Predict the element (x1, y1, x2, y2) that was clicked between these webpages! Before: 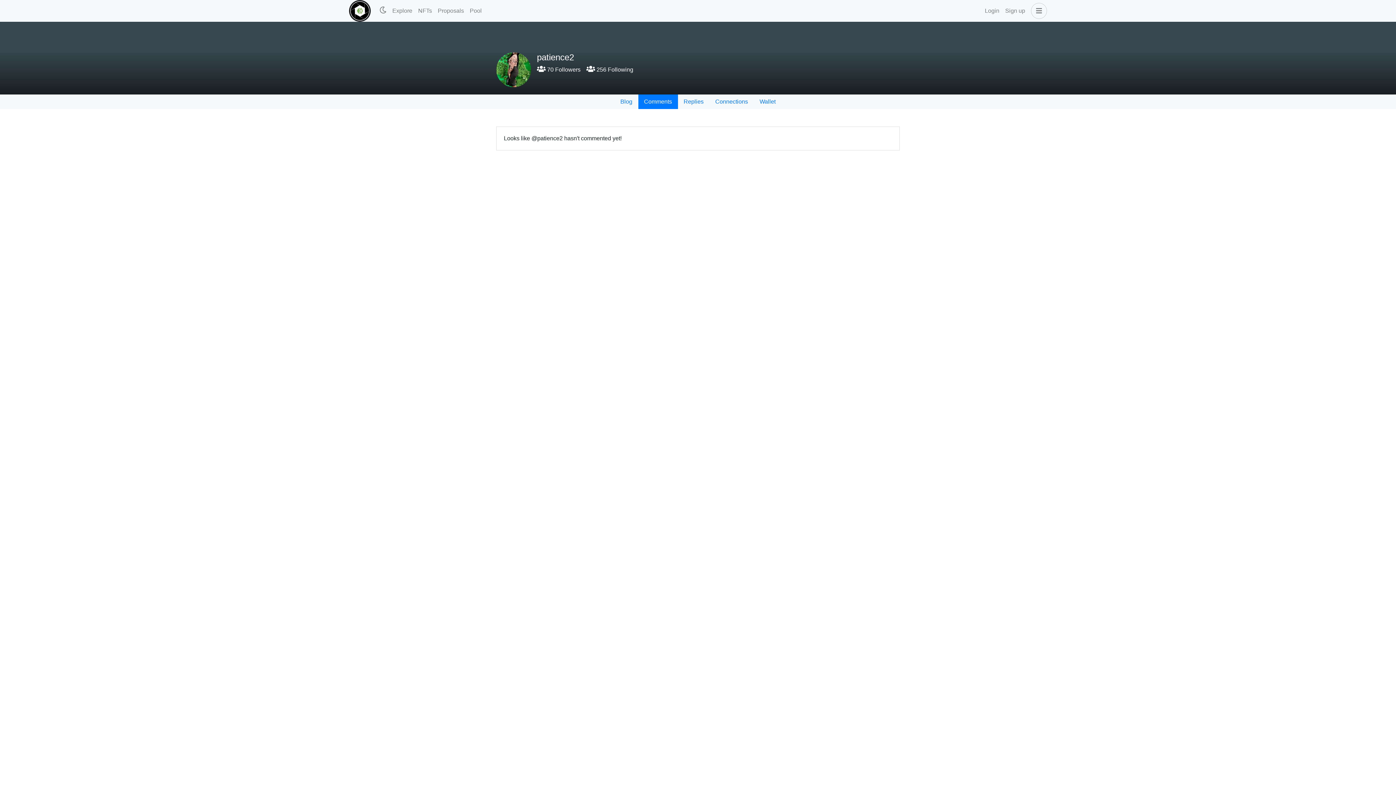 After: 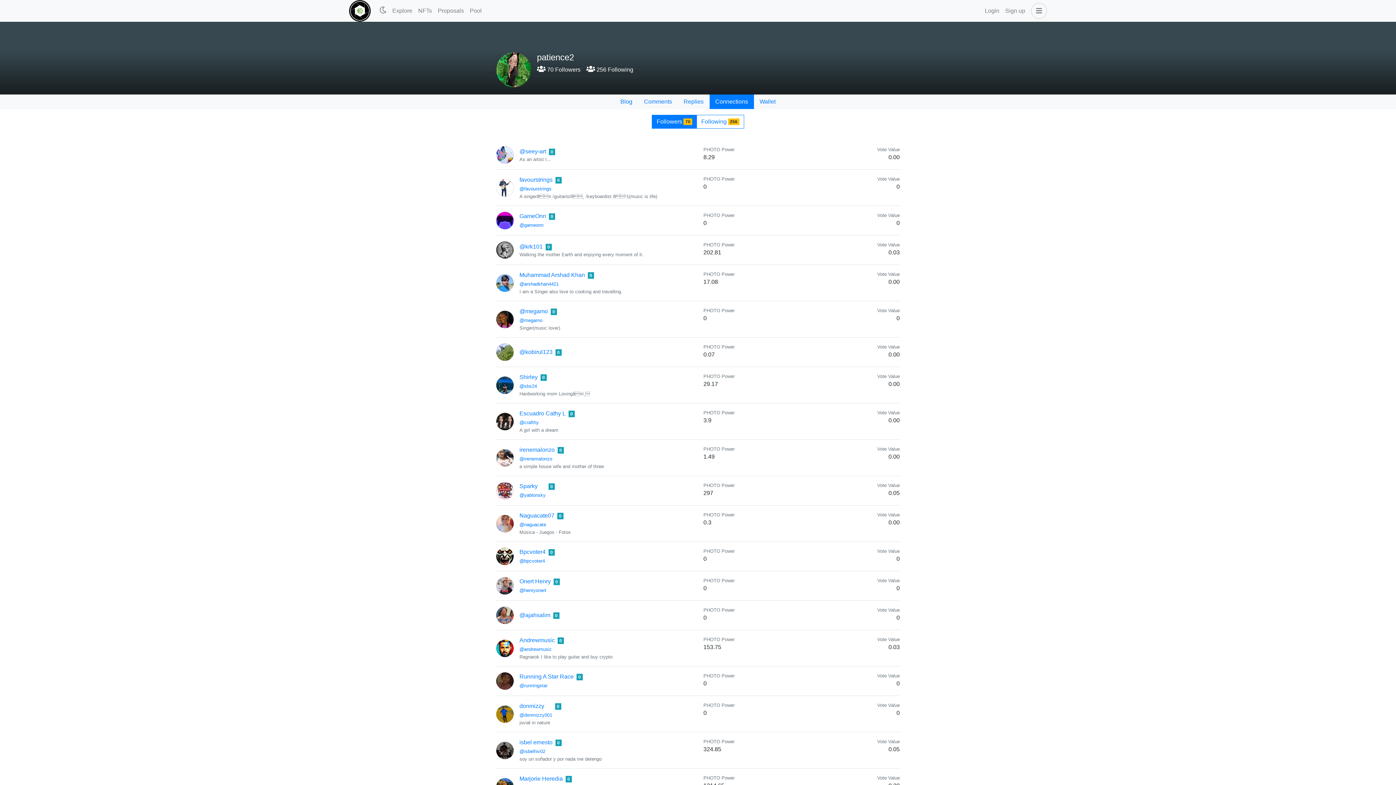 Action: label: Connections bbox: (709, 94, 754, 109)